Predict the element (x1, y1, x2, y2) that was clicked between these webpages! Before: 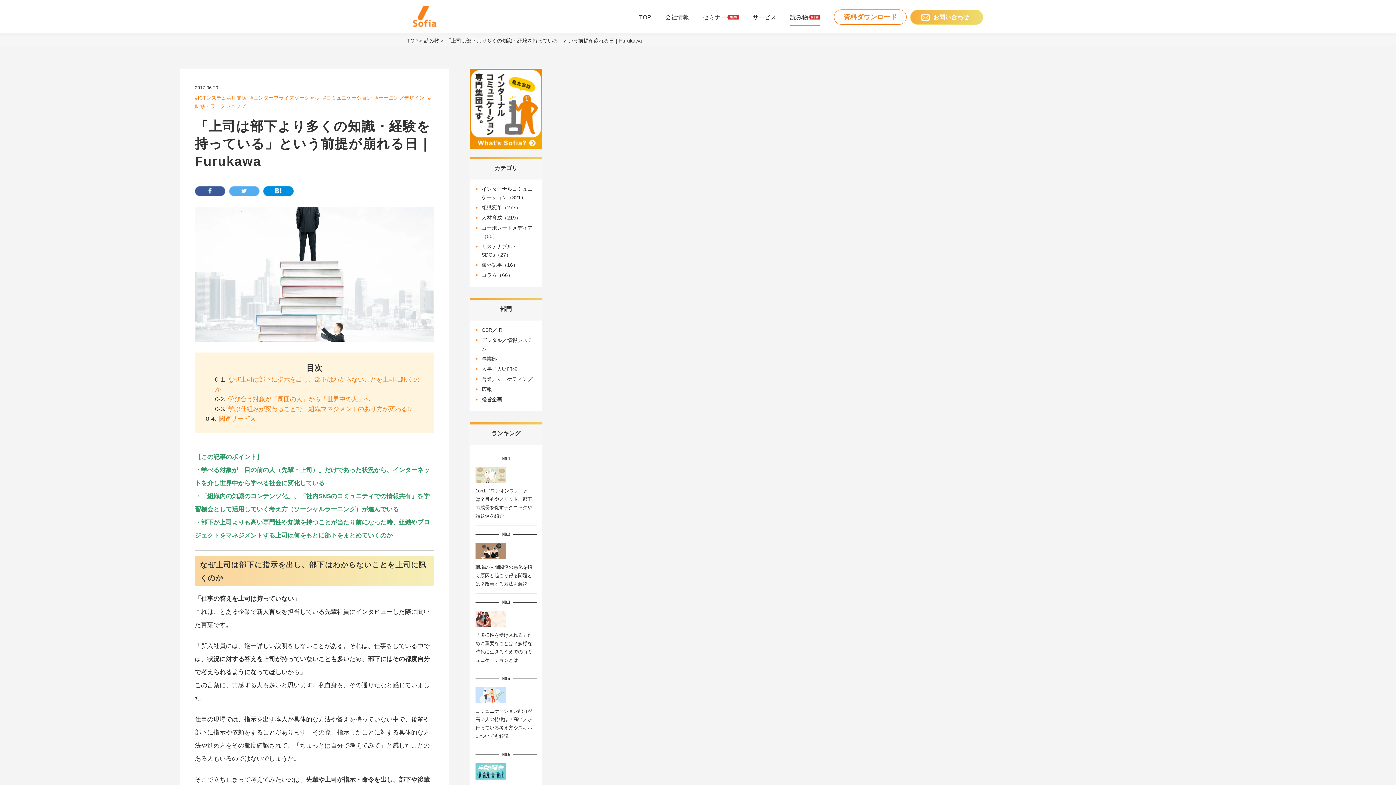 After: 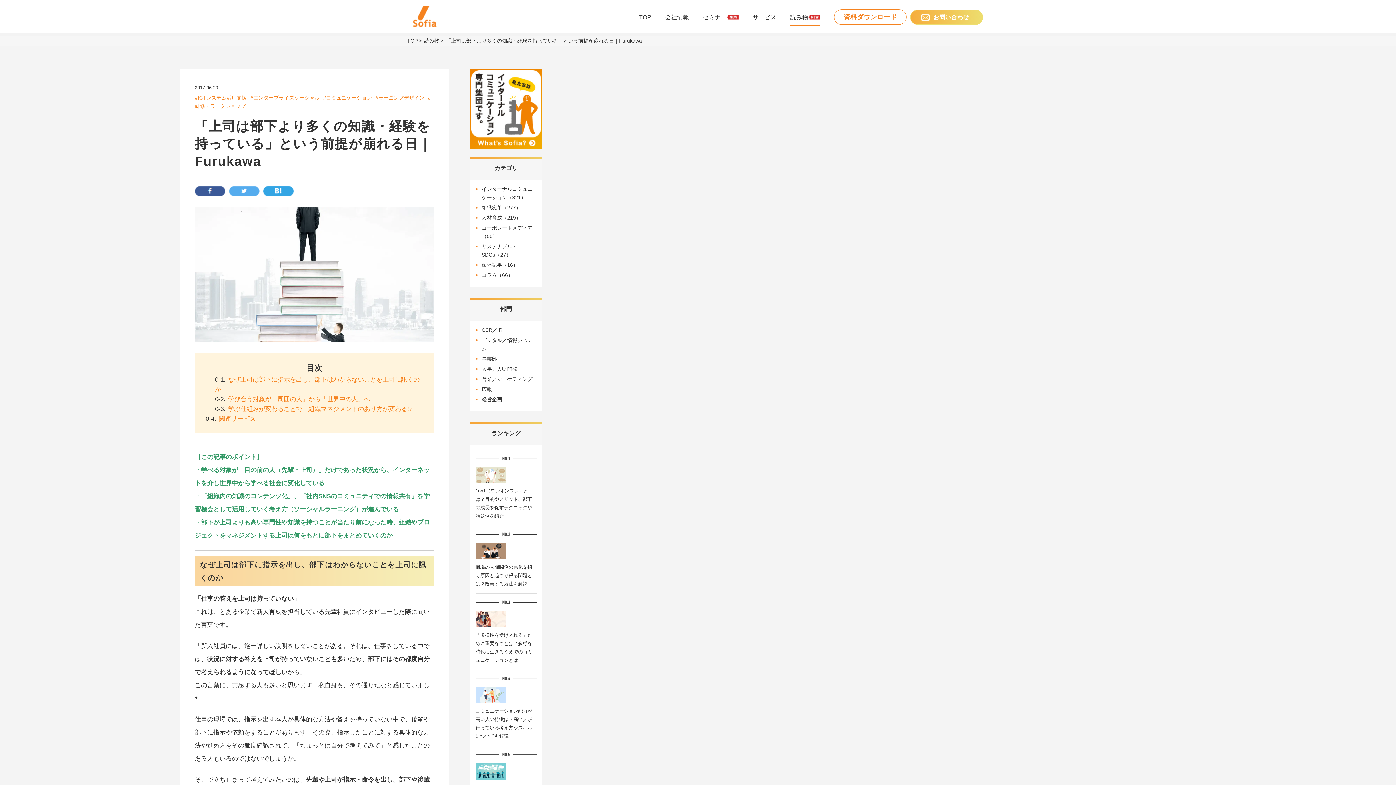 Action: bbox: (263, 187, 293, 194)